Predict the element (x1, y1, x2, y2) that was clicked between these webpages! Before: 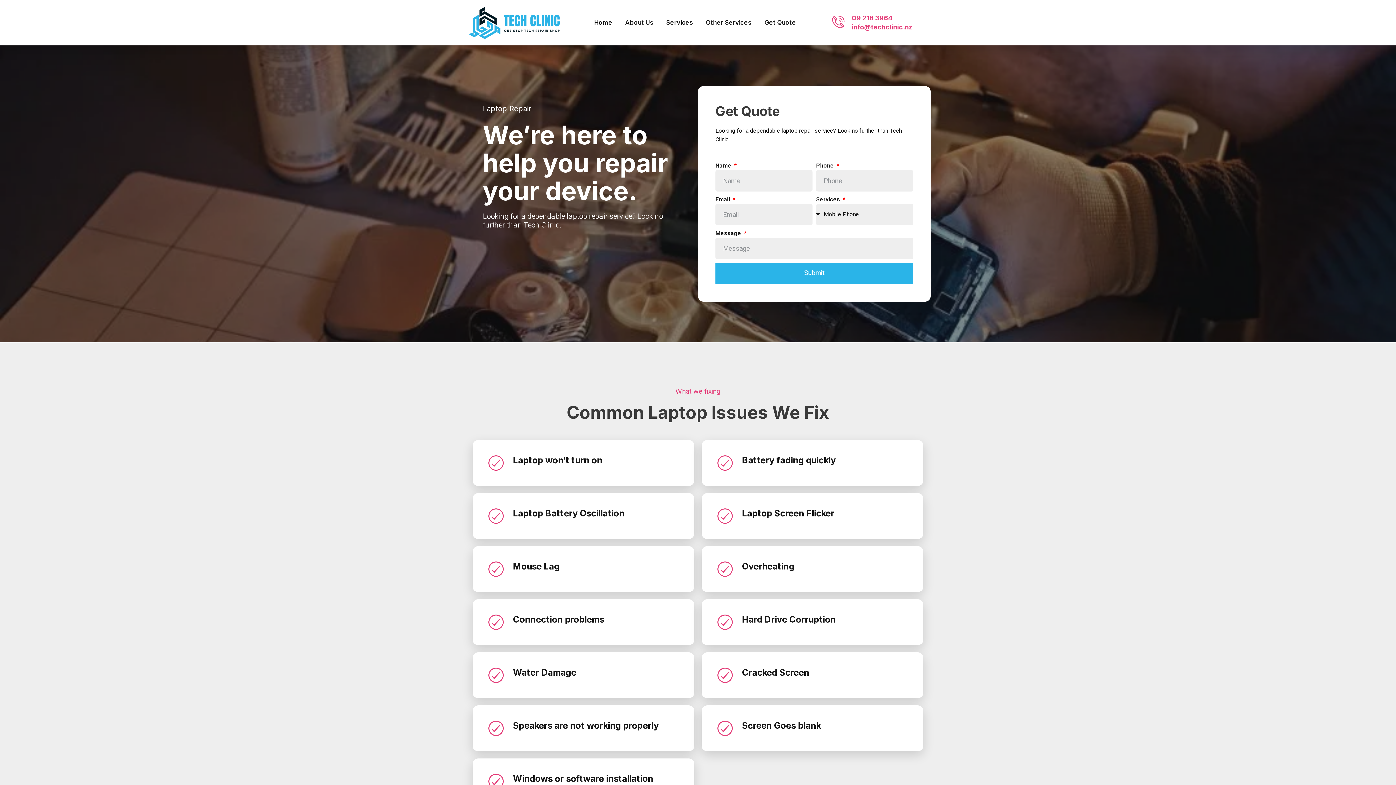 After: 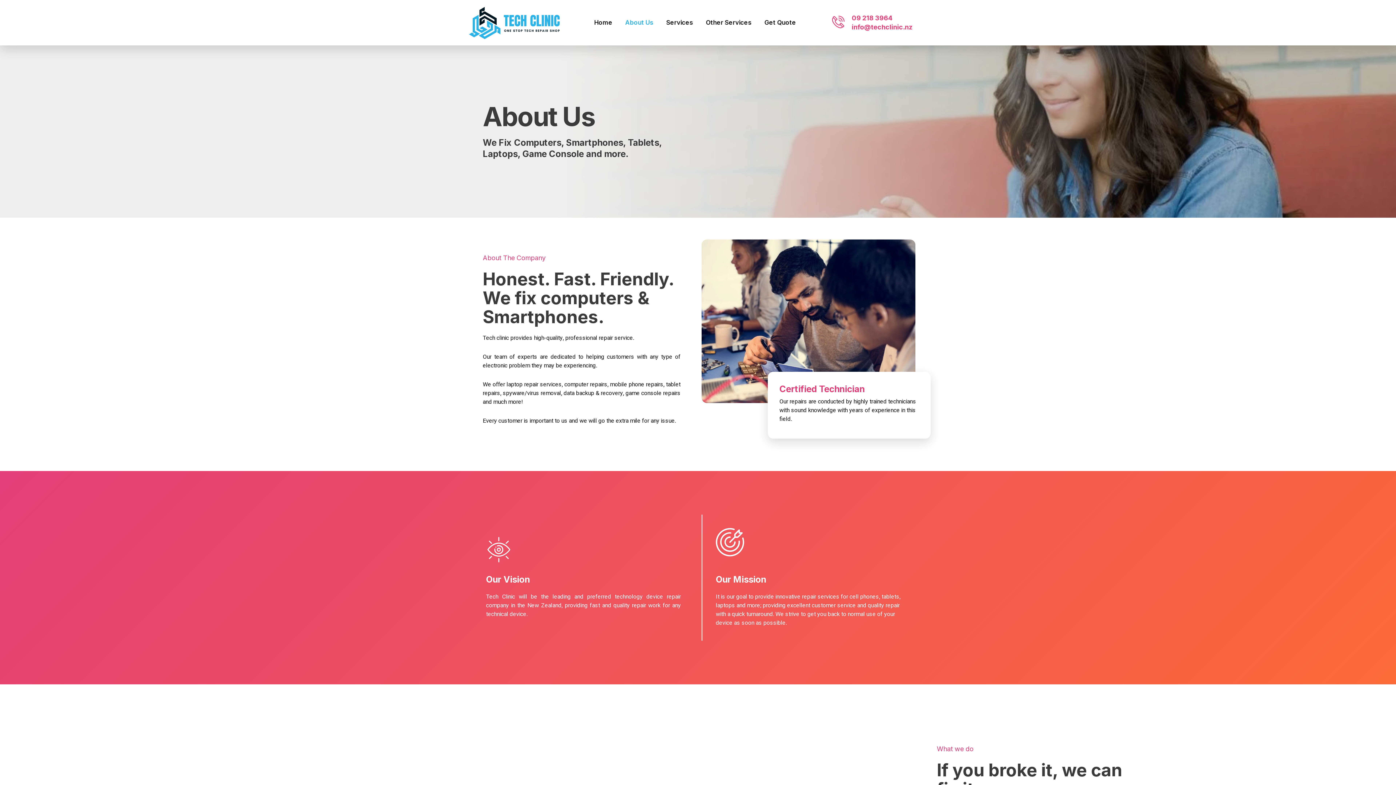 Action: bbox: (625, 13, 653, 32) label: About Us